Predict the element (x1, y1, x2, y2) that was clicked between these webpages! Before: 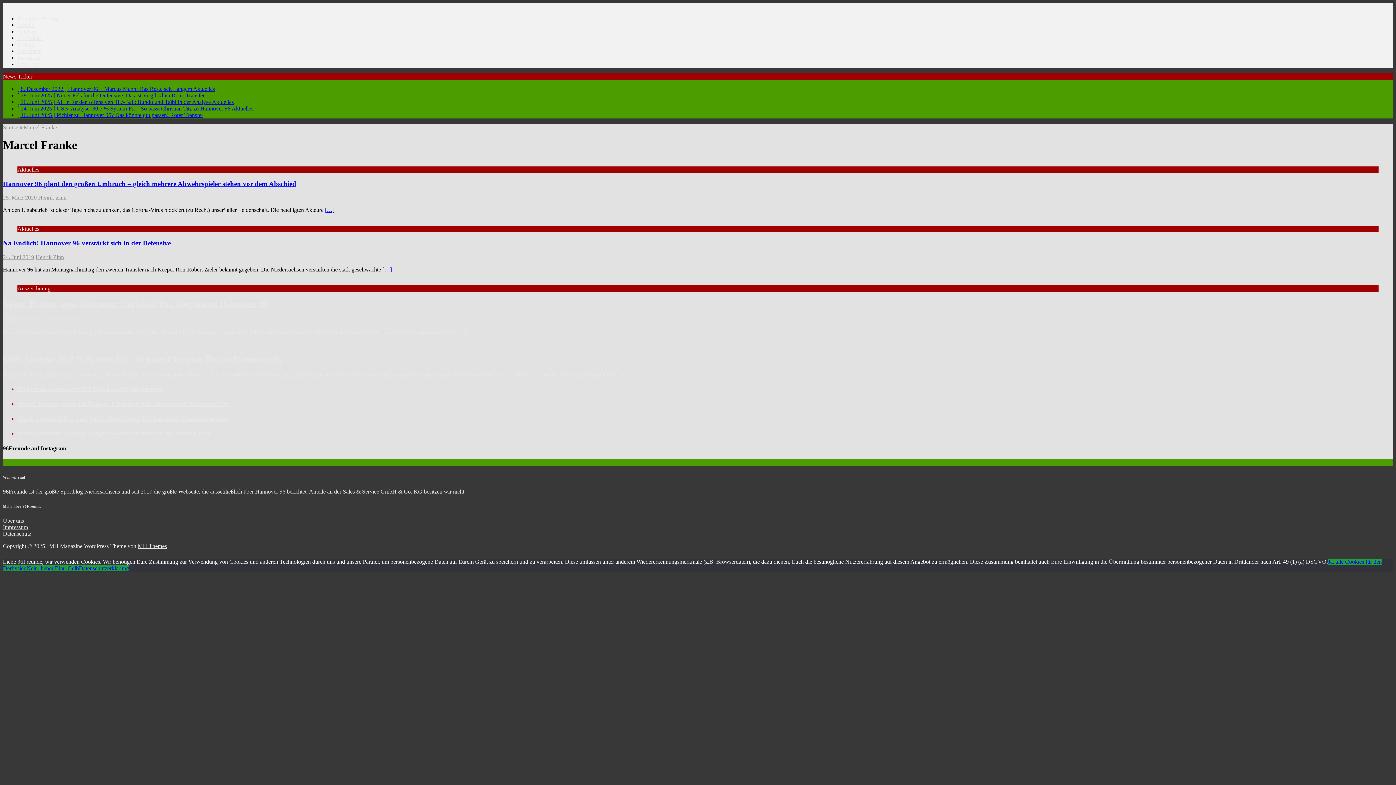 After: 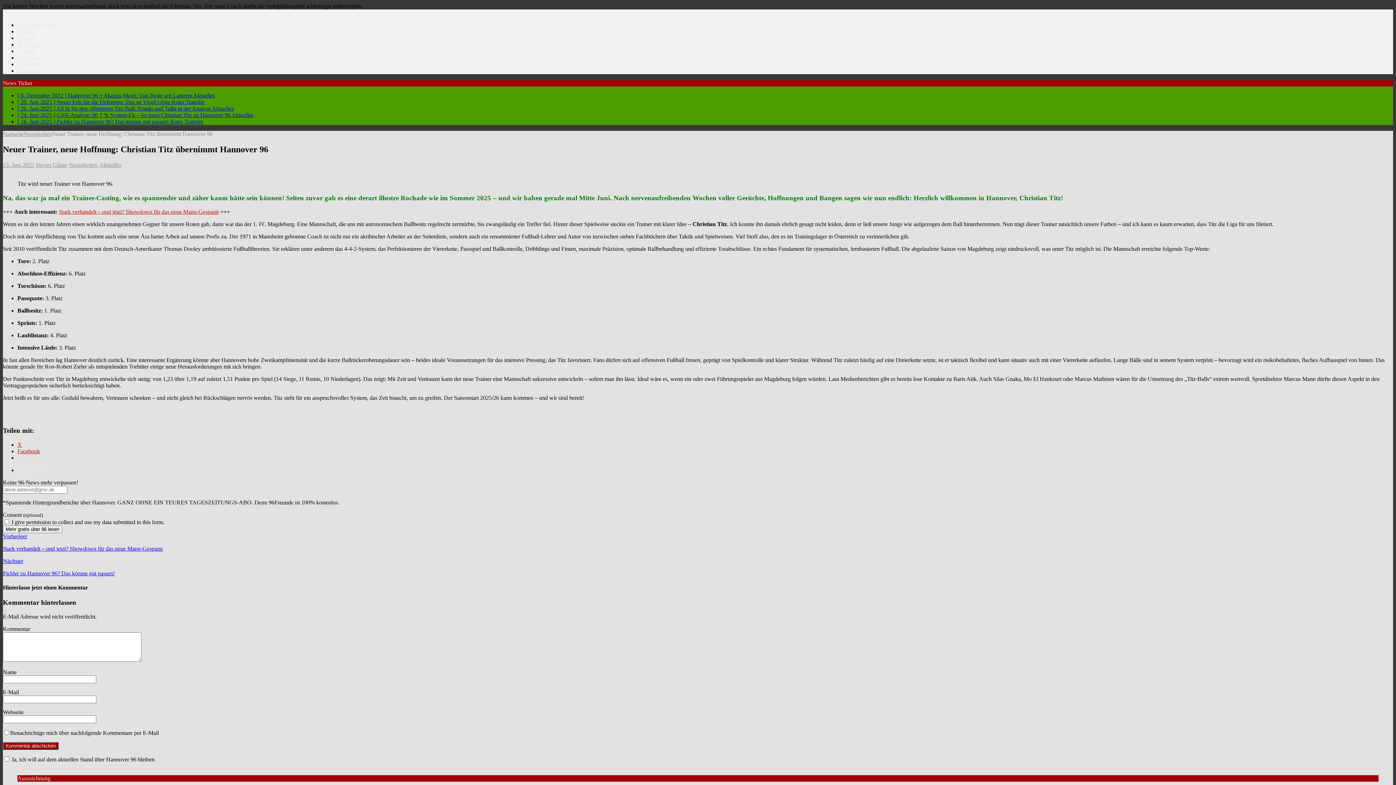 Action: label: Neuer Trainer, neue Hoffnung: Christian Titz übernimmt Hannover 96 bbox: (2, 299, 268, 308)